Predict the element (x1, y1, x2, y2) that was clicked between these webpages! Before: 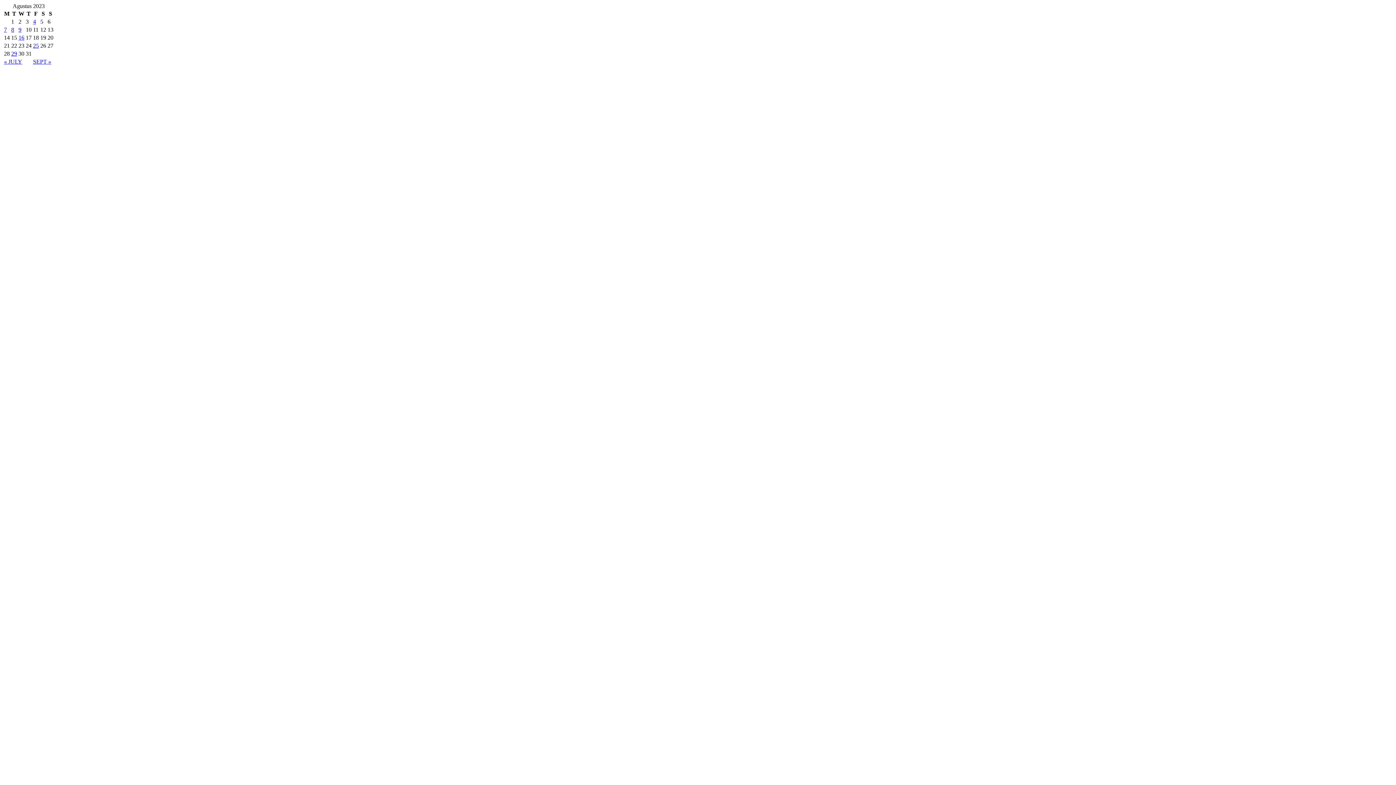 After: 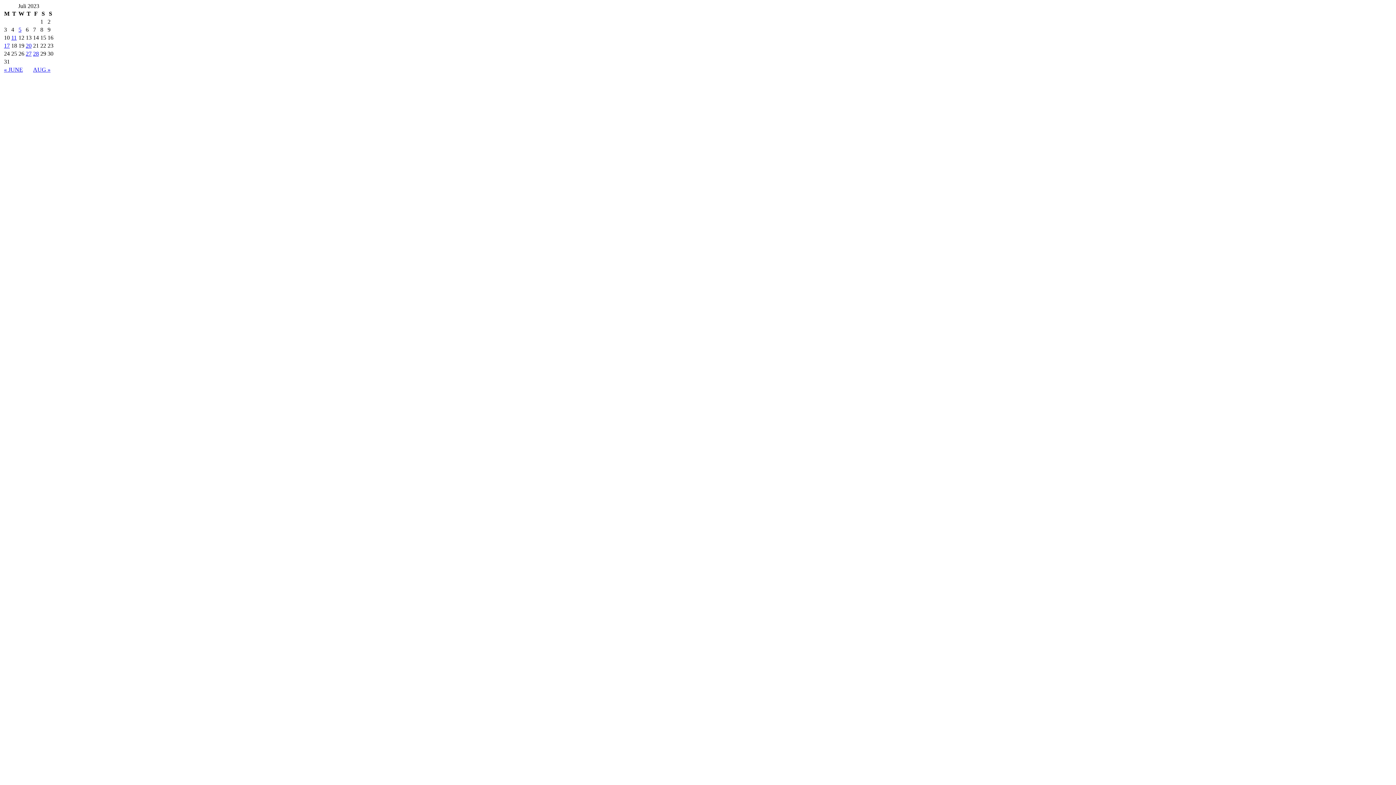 Action: bbox: (4, 58, 22, 64) label: « JULY